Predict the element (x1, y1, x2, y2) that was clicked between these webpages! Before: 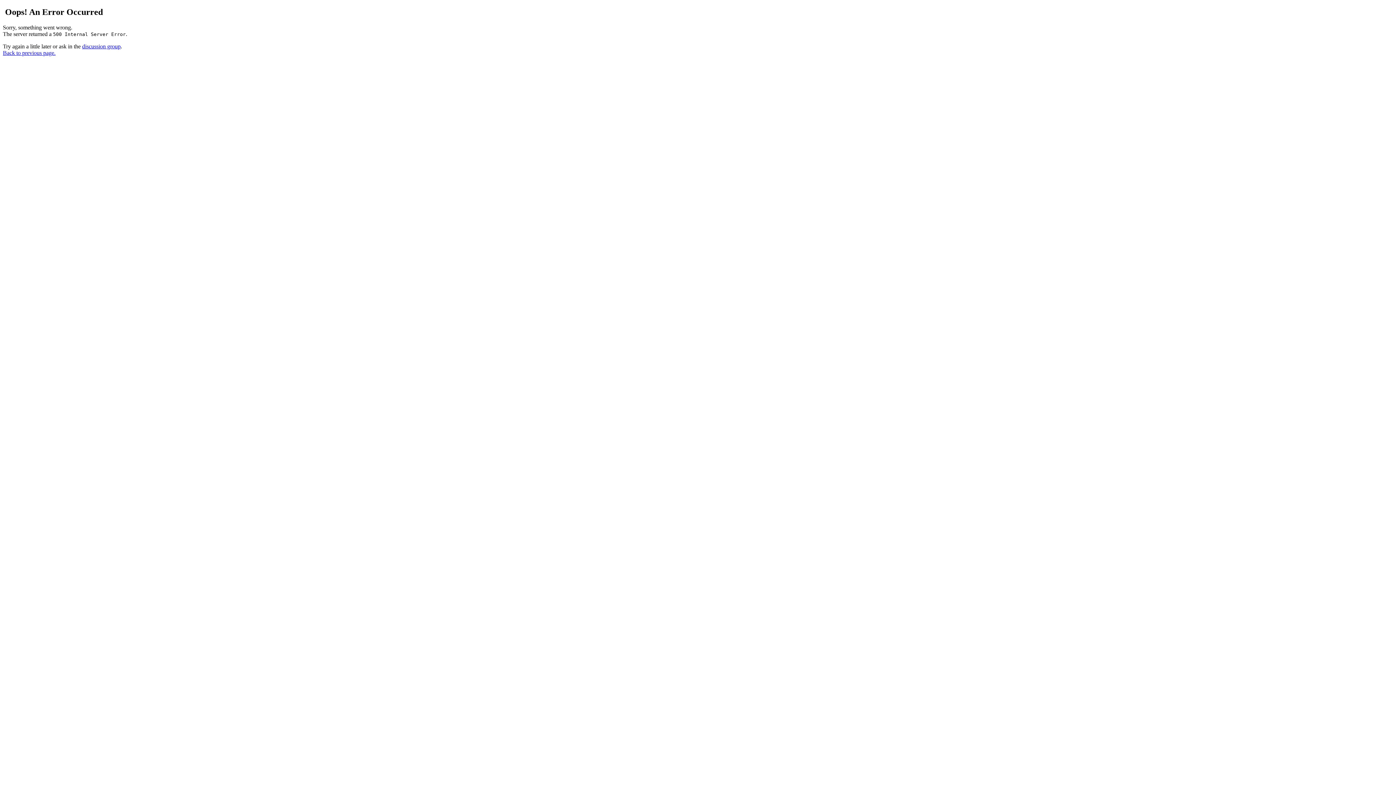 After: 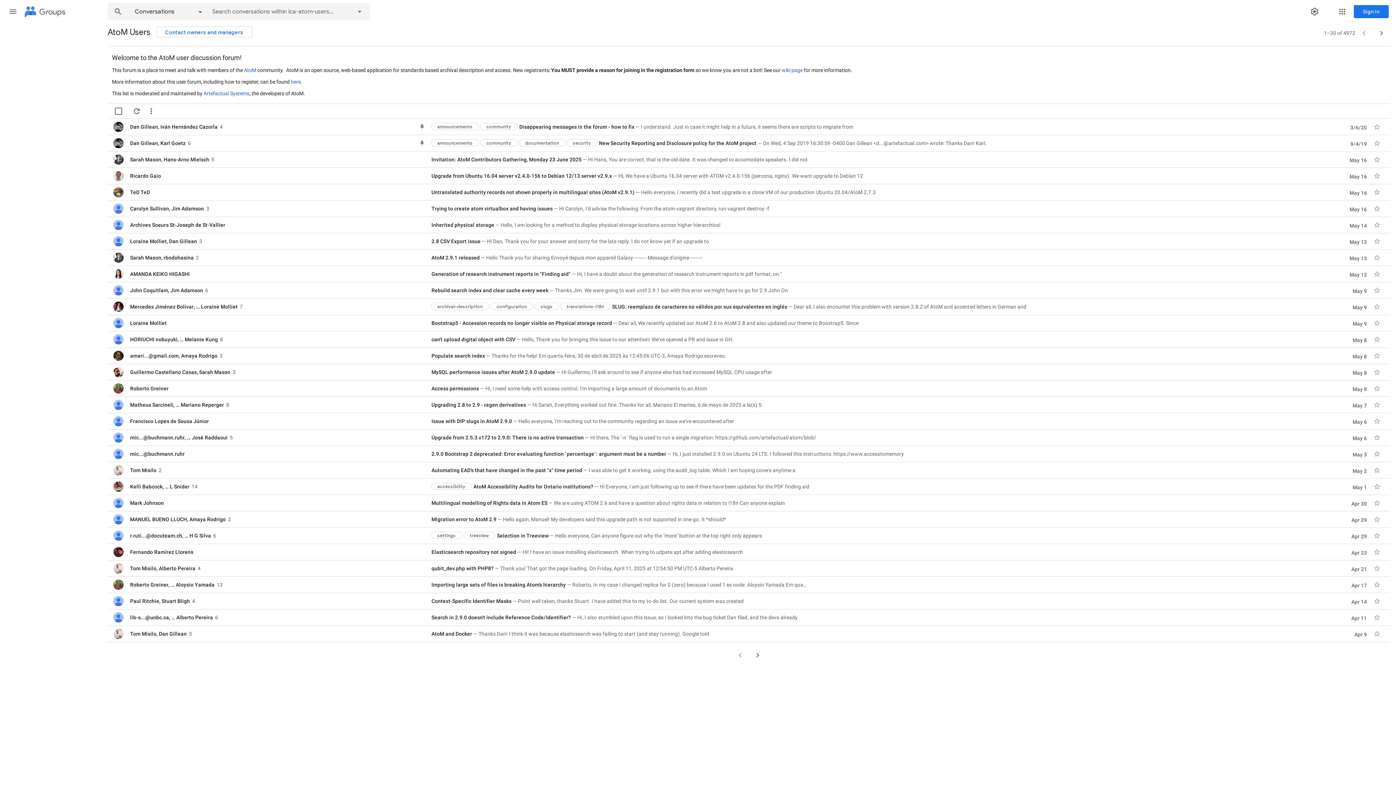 Action: bbox: (82, 43, 120, 49) label: discussion group